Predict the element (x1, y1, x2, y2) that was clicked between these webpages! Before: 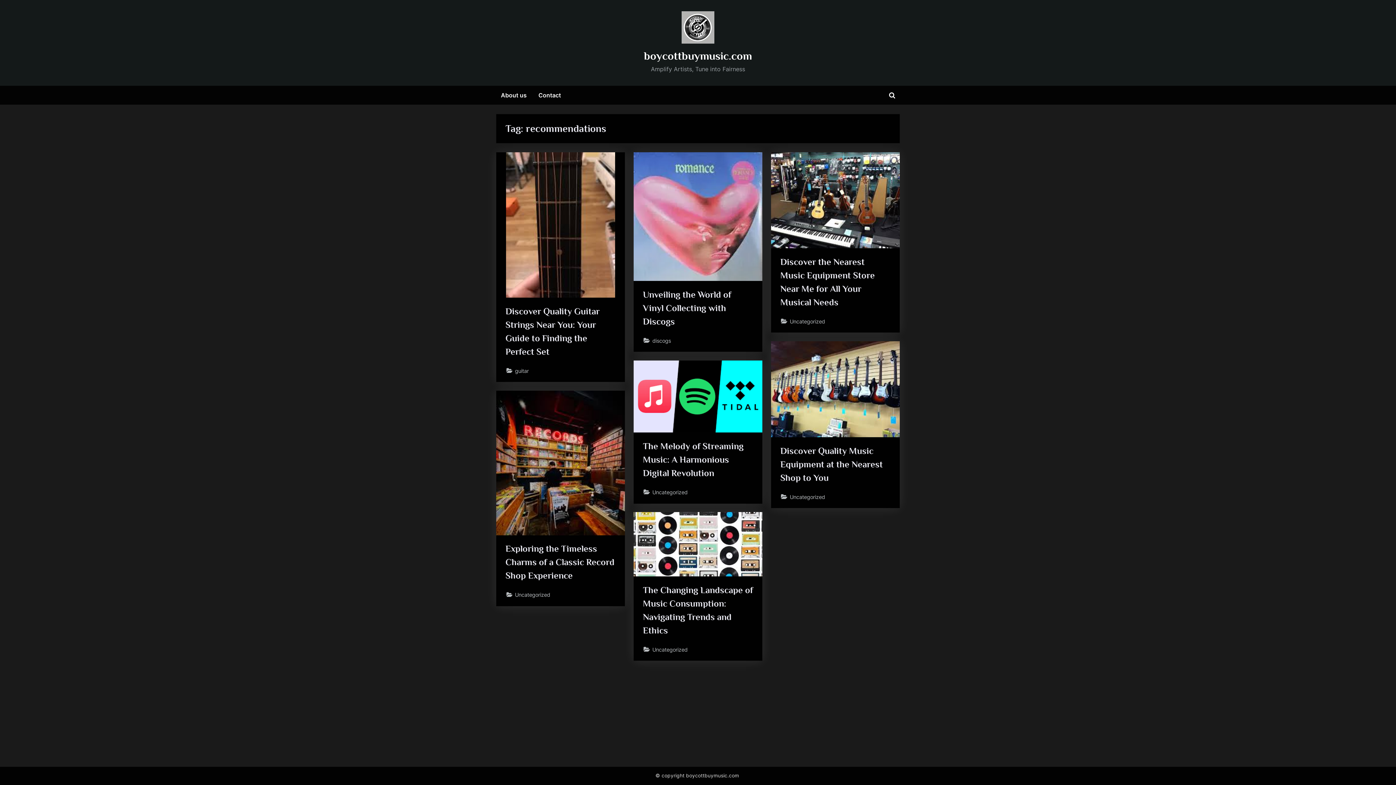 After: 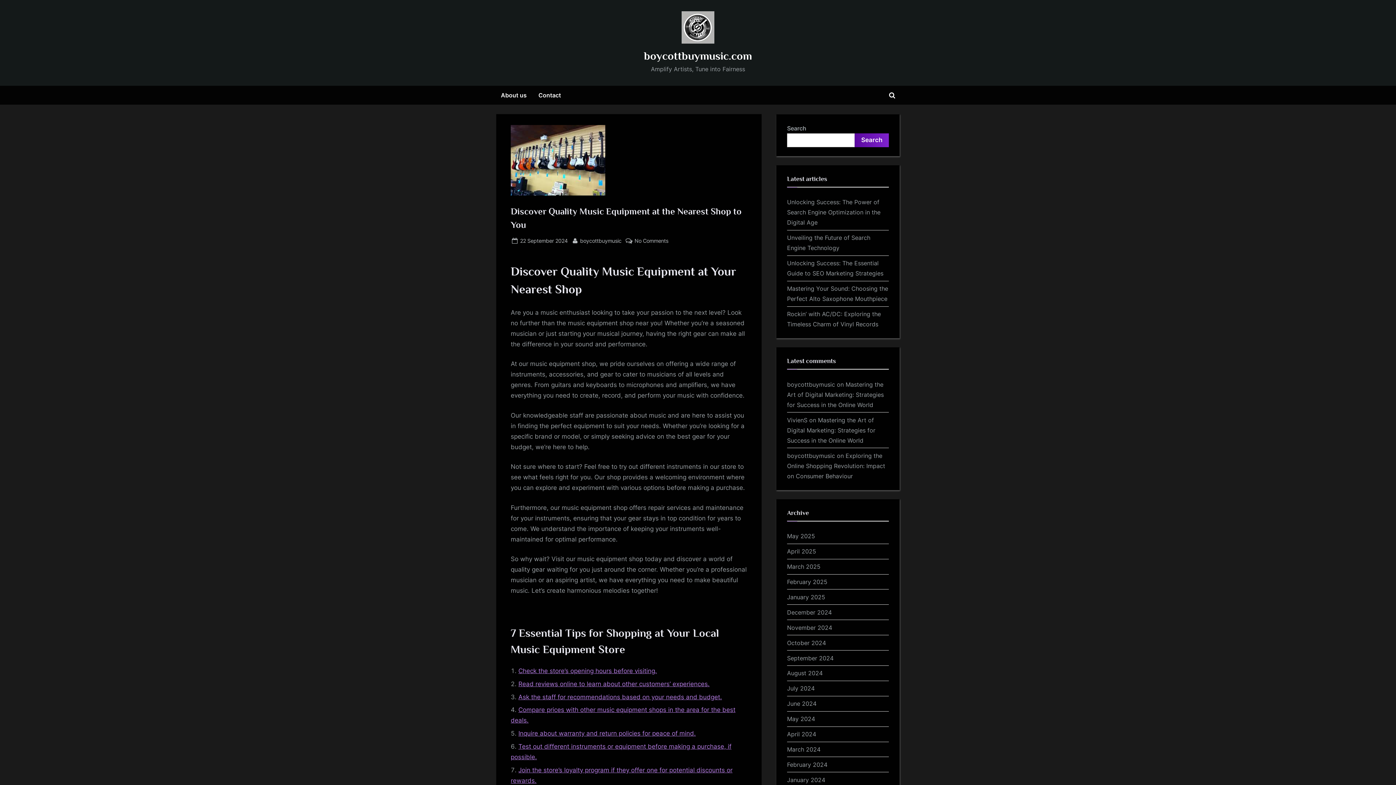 Action: bbox: (780, 446, 883, 482) label: Discover Quality Music Equipment at the Nearest Shop to You